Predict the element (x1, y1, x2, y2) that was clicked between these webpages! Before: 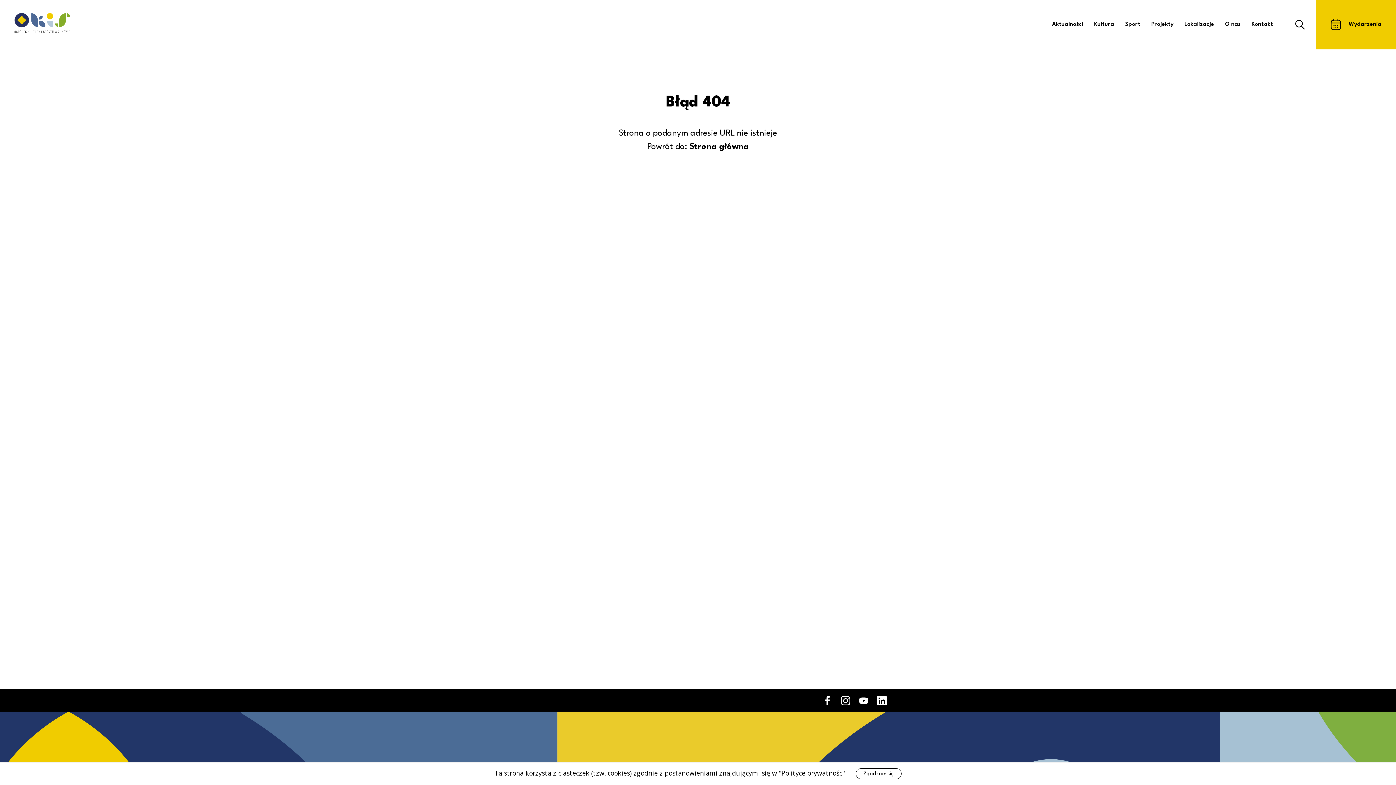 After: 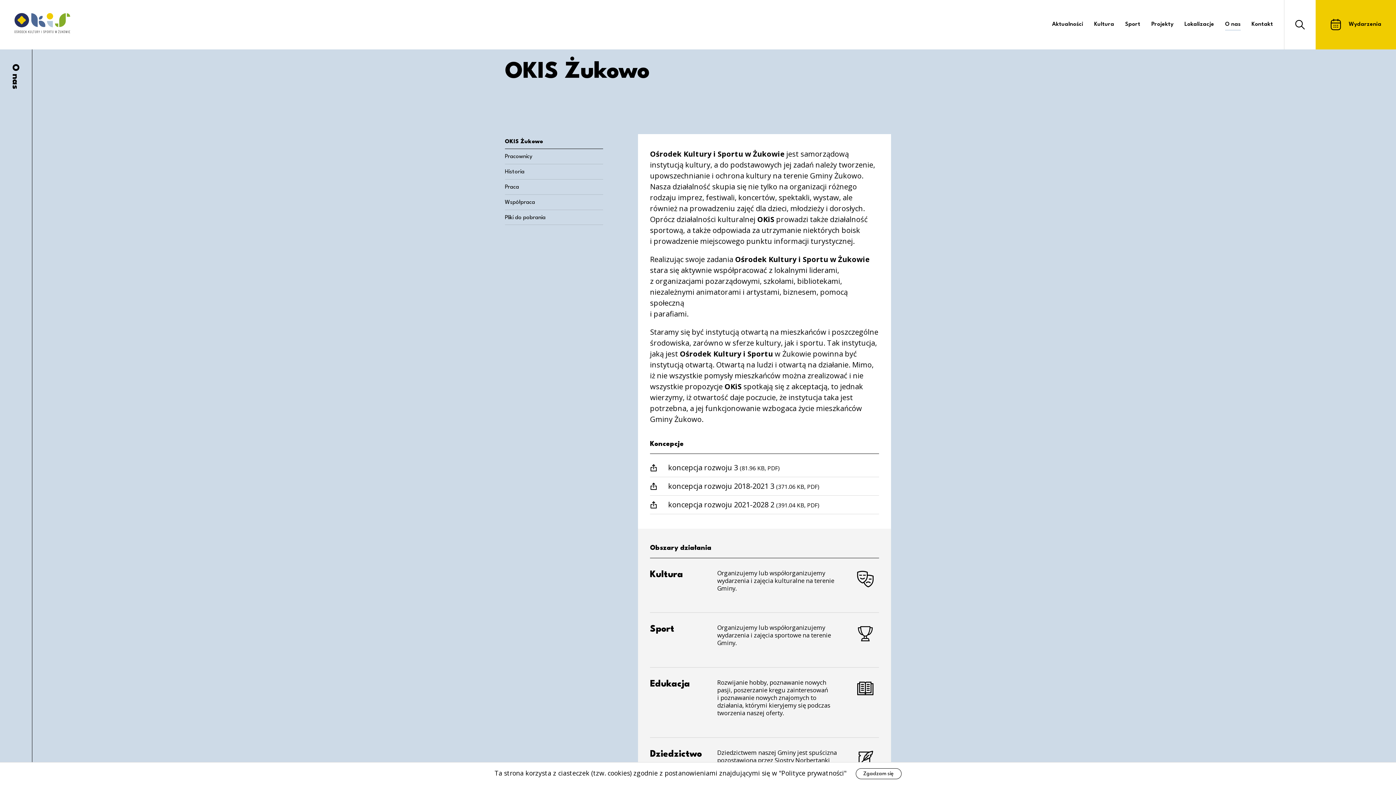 Action: label: O nas bbox: (1225, 9, 1241, 39)